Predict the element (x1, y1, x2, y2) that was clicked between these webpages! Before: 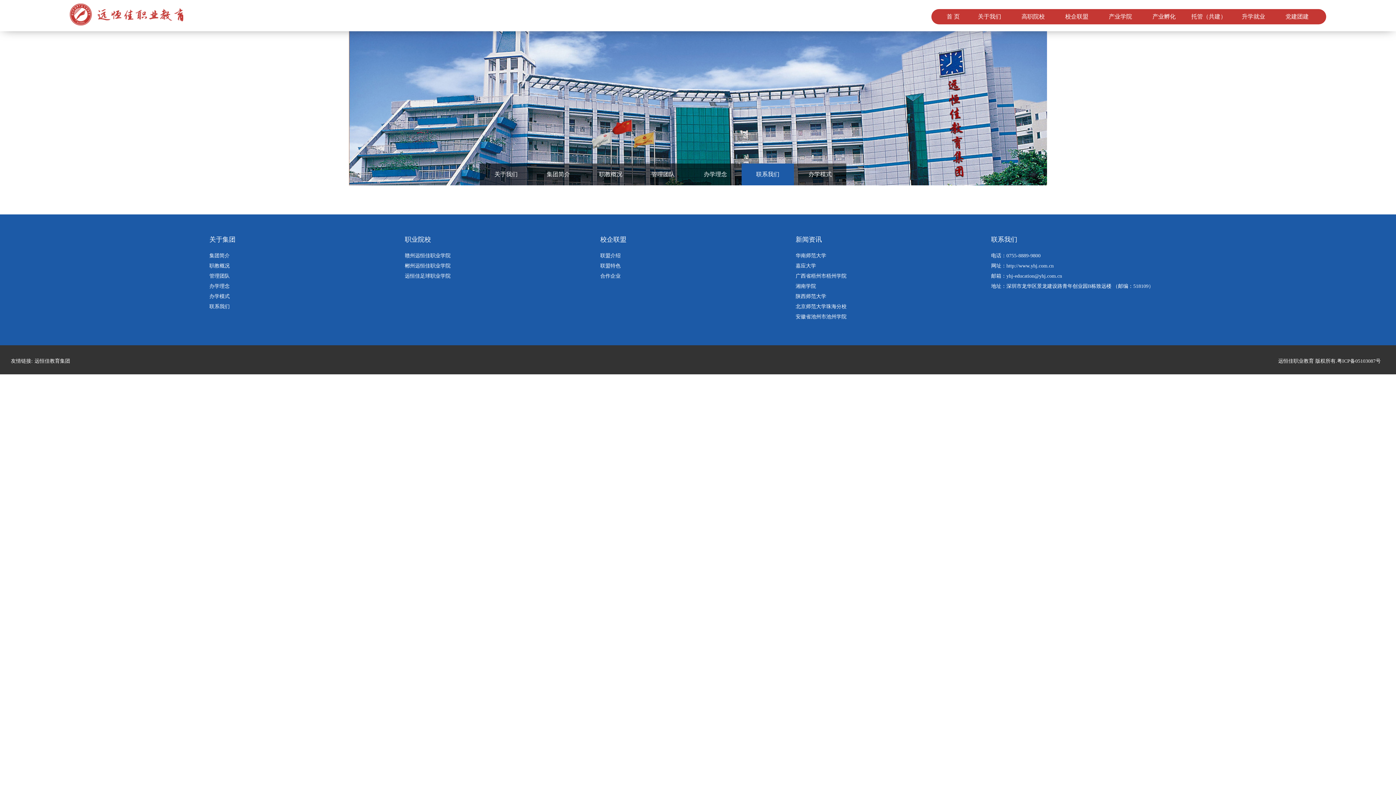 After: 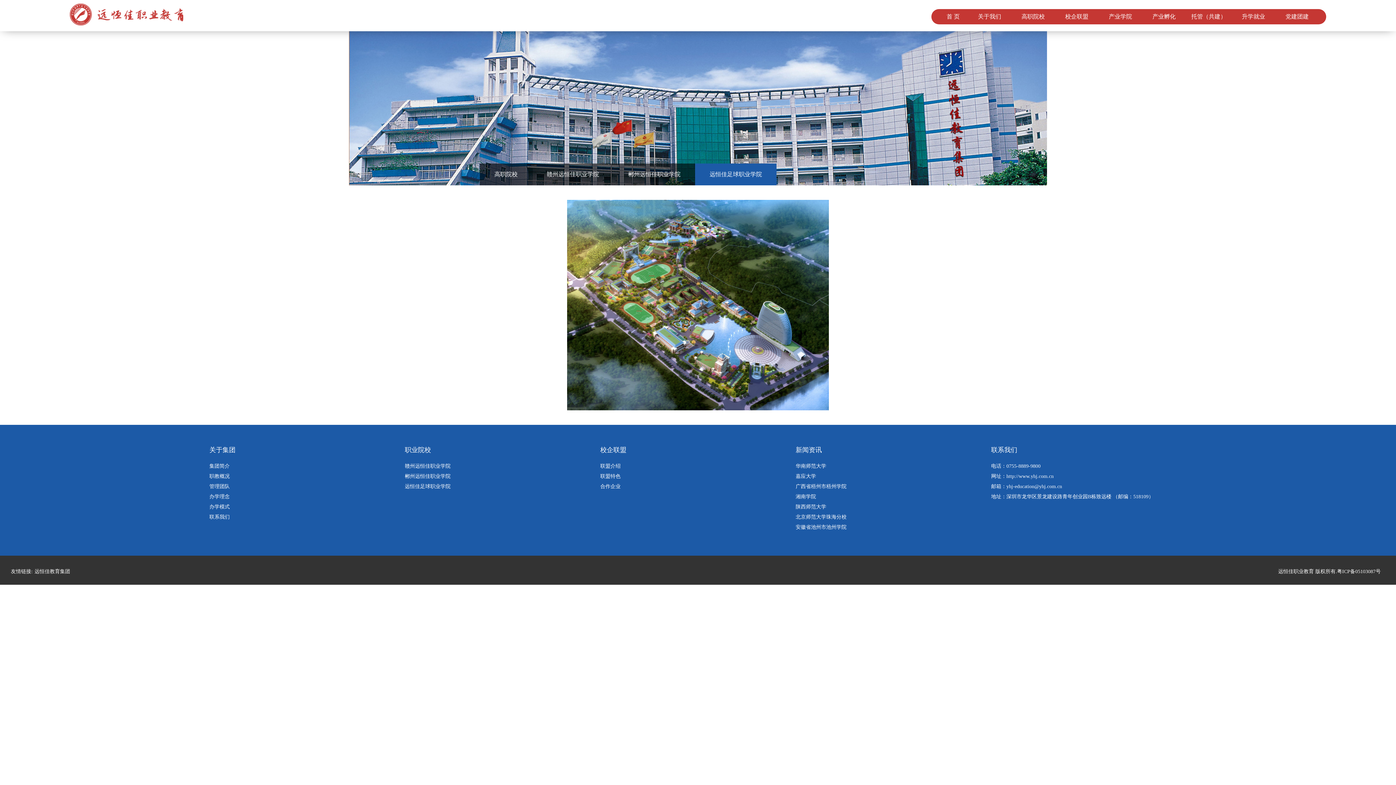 Action: bbox: (404, 273, 450, 278) label: 远恒佳足球职业学院